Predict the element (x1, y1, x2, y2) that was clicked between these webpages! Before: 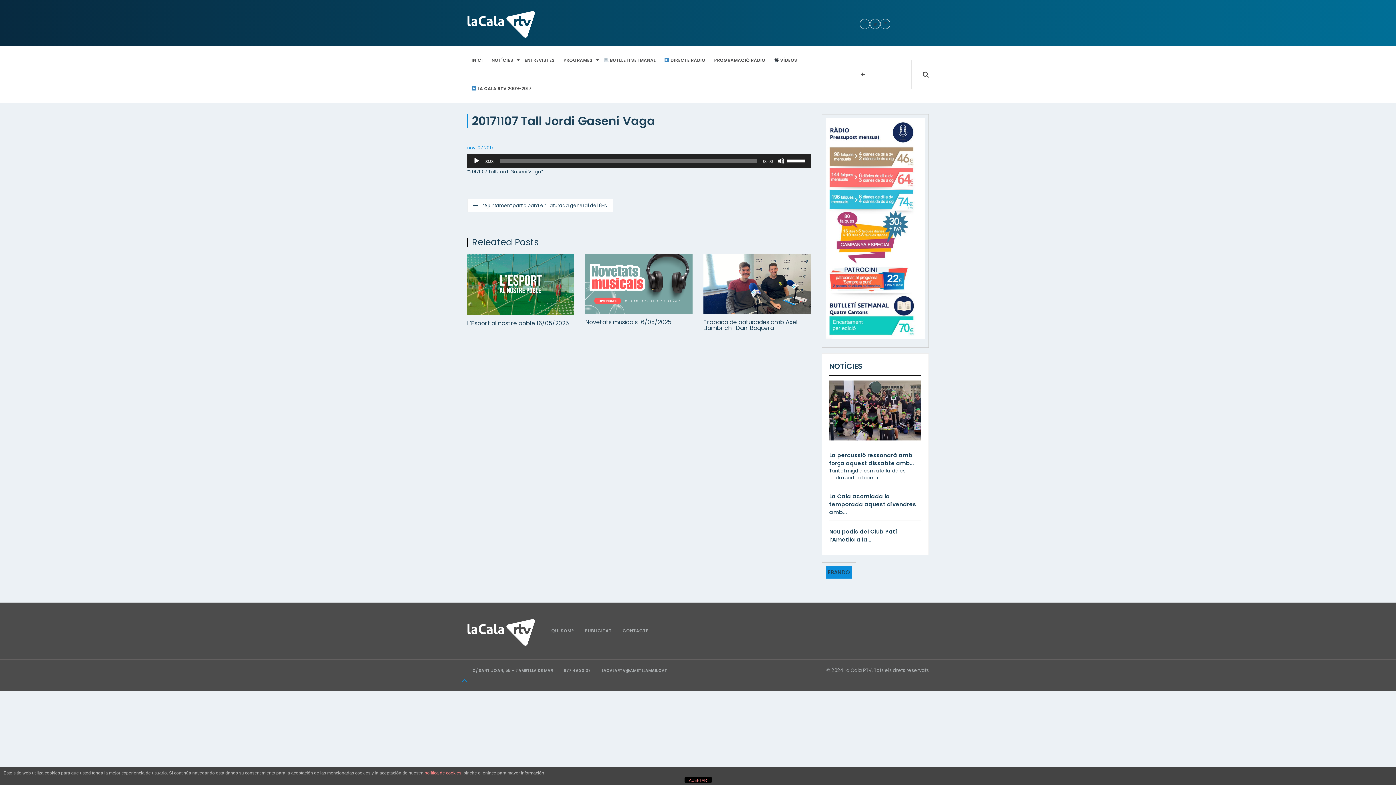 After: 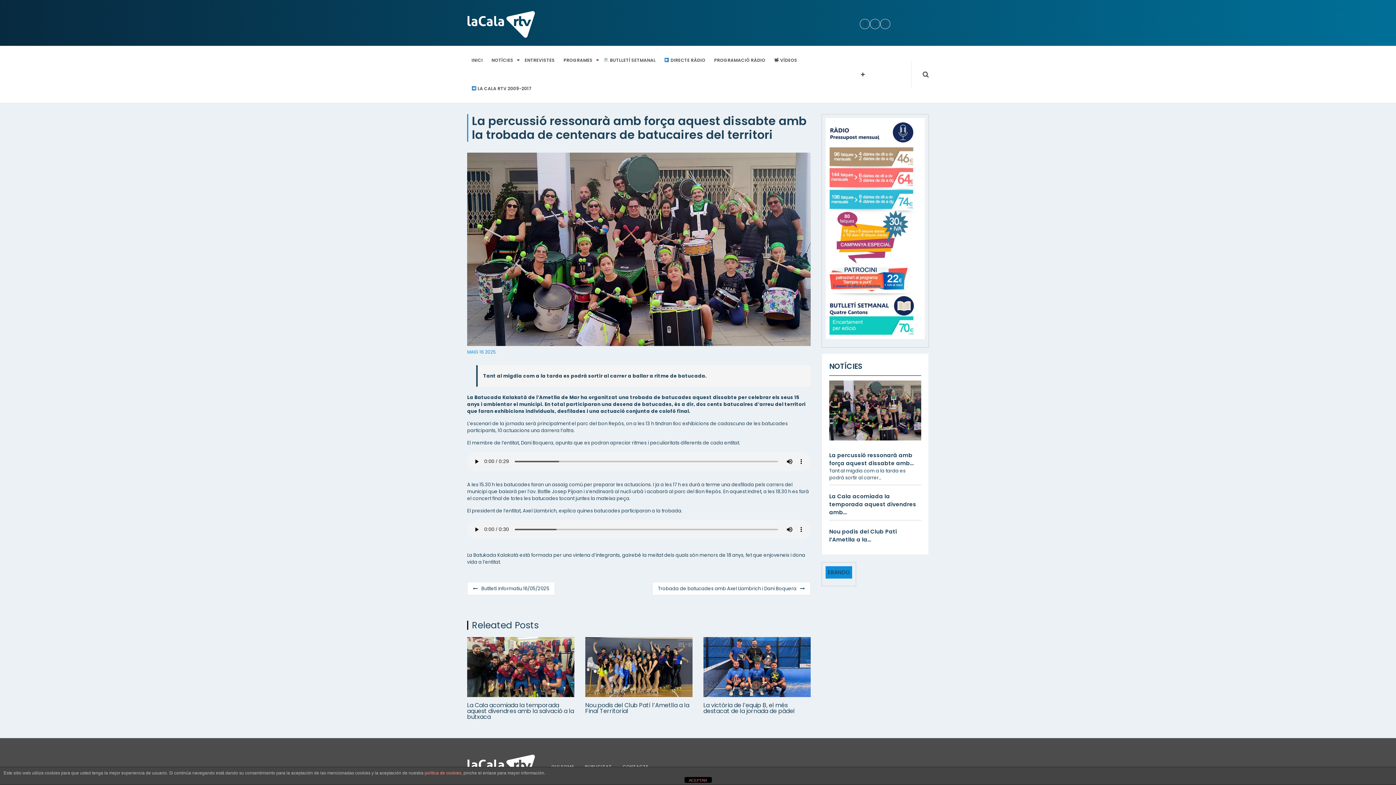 Action: label: La percussió ressonarà amb força aquest dissabte amb… bbox: (829, 451, 914, 467)